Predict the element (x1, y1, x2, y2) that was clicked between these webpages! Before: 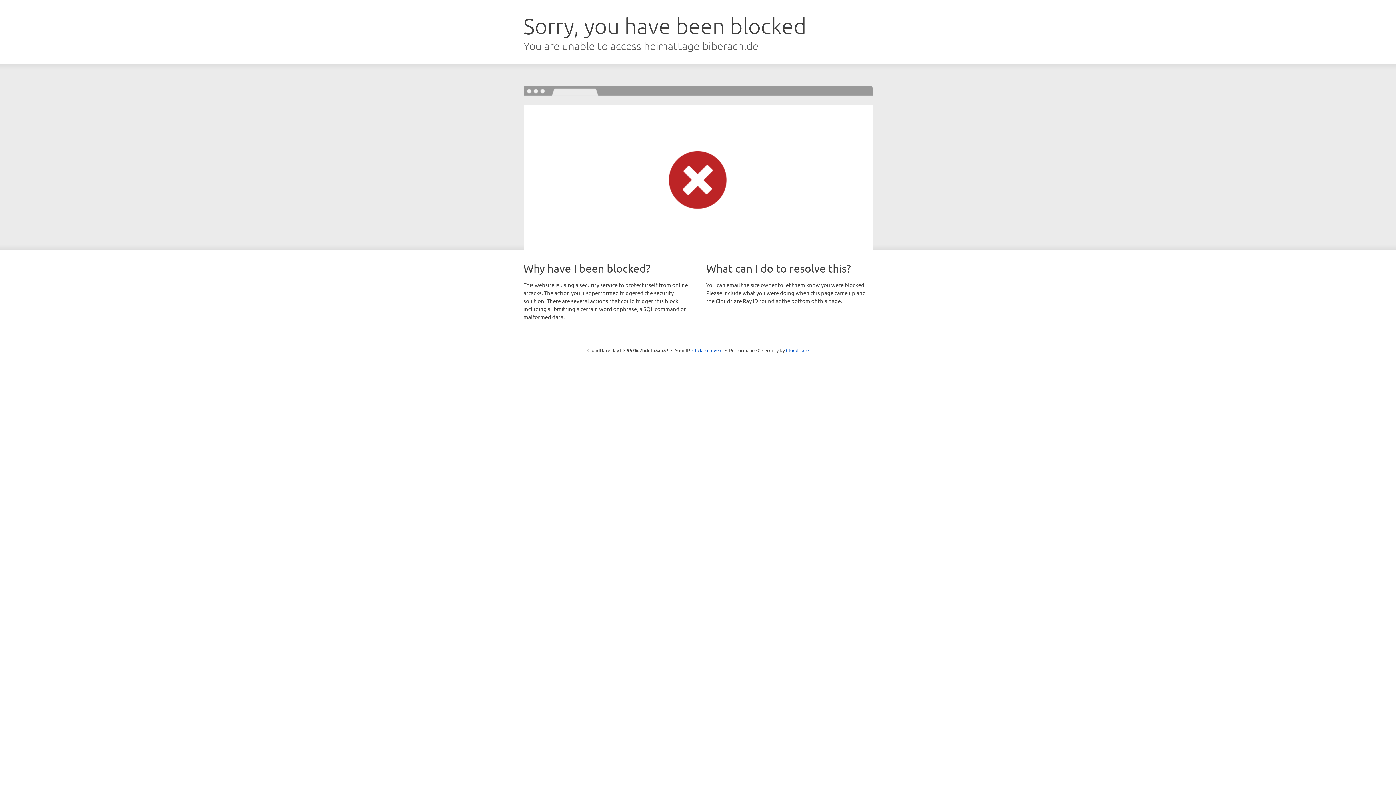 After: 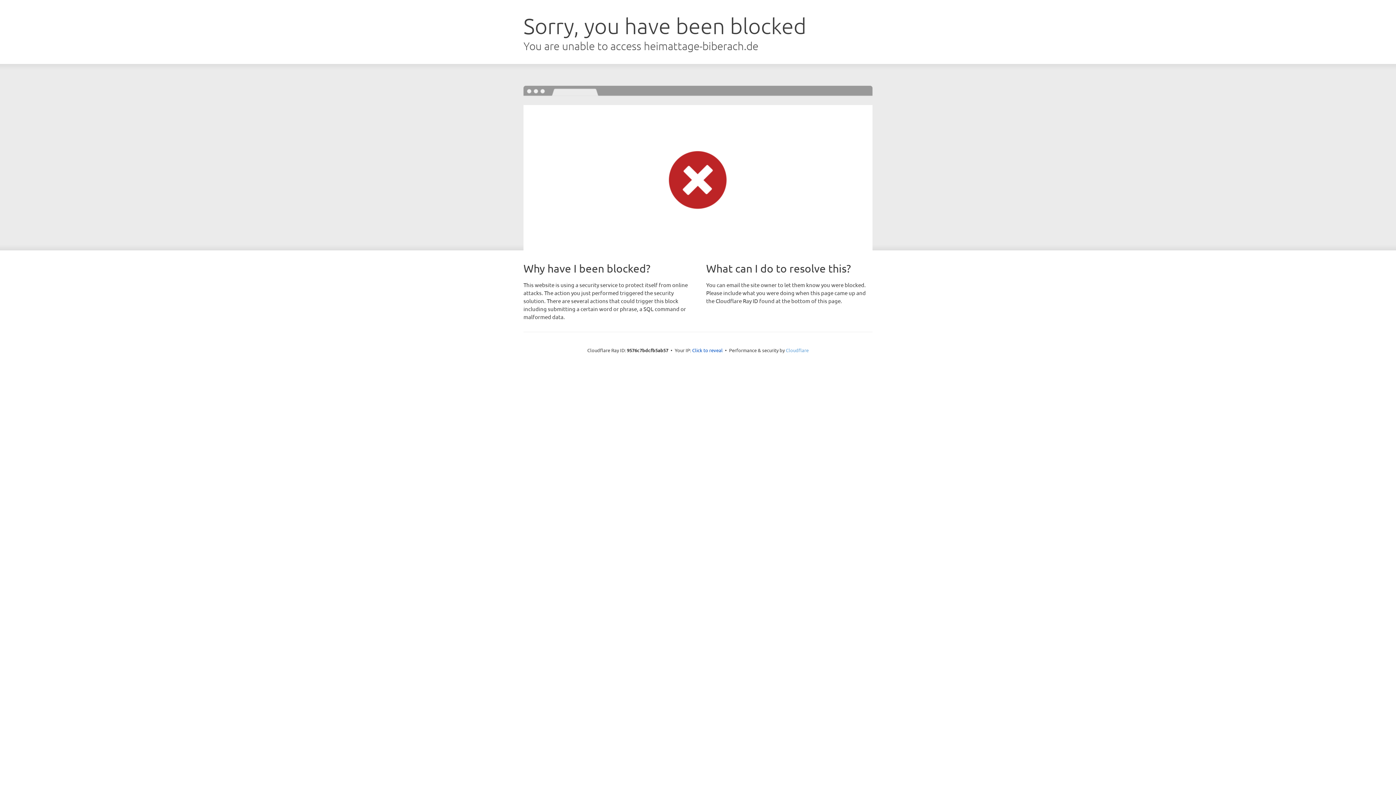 Action: label: Cloudflare bbox: (786, 347, 808, 353)